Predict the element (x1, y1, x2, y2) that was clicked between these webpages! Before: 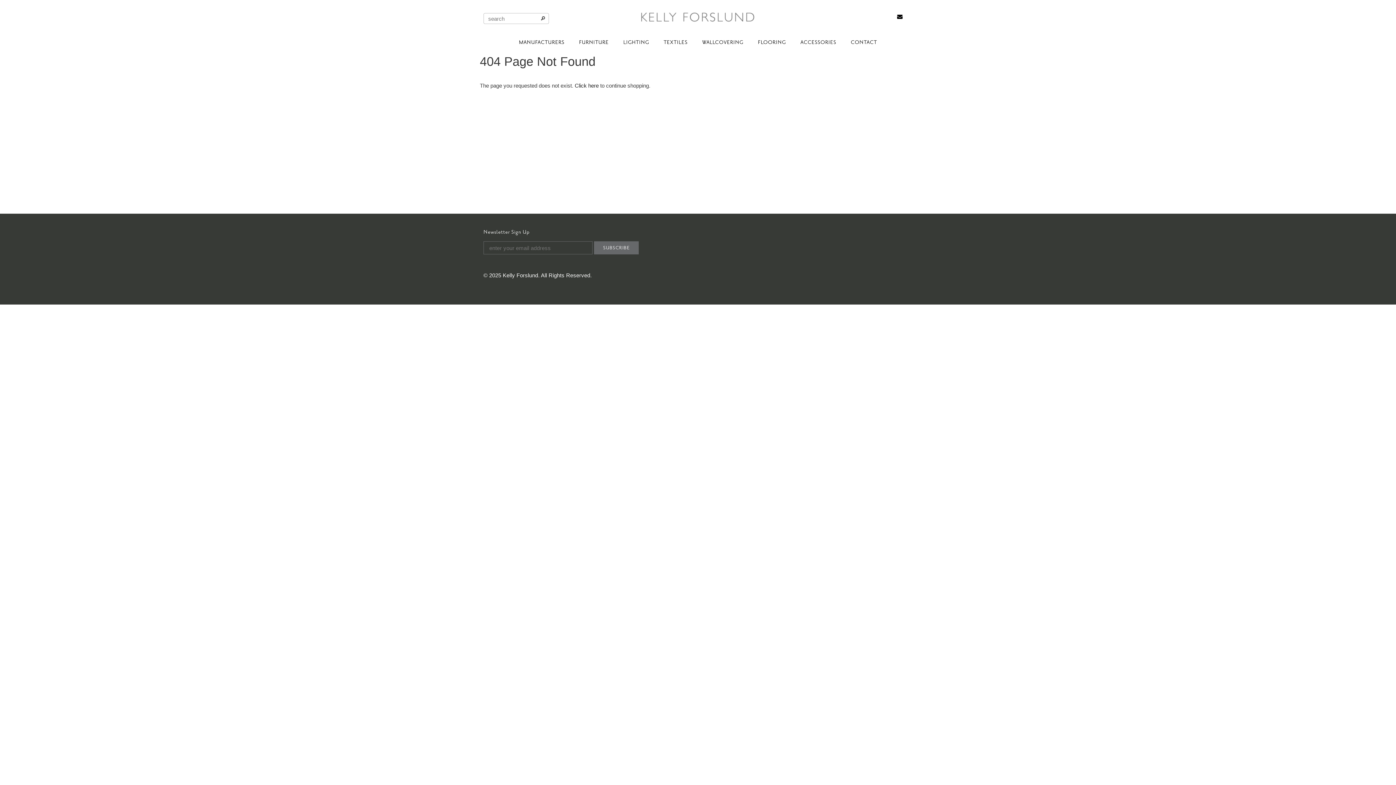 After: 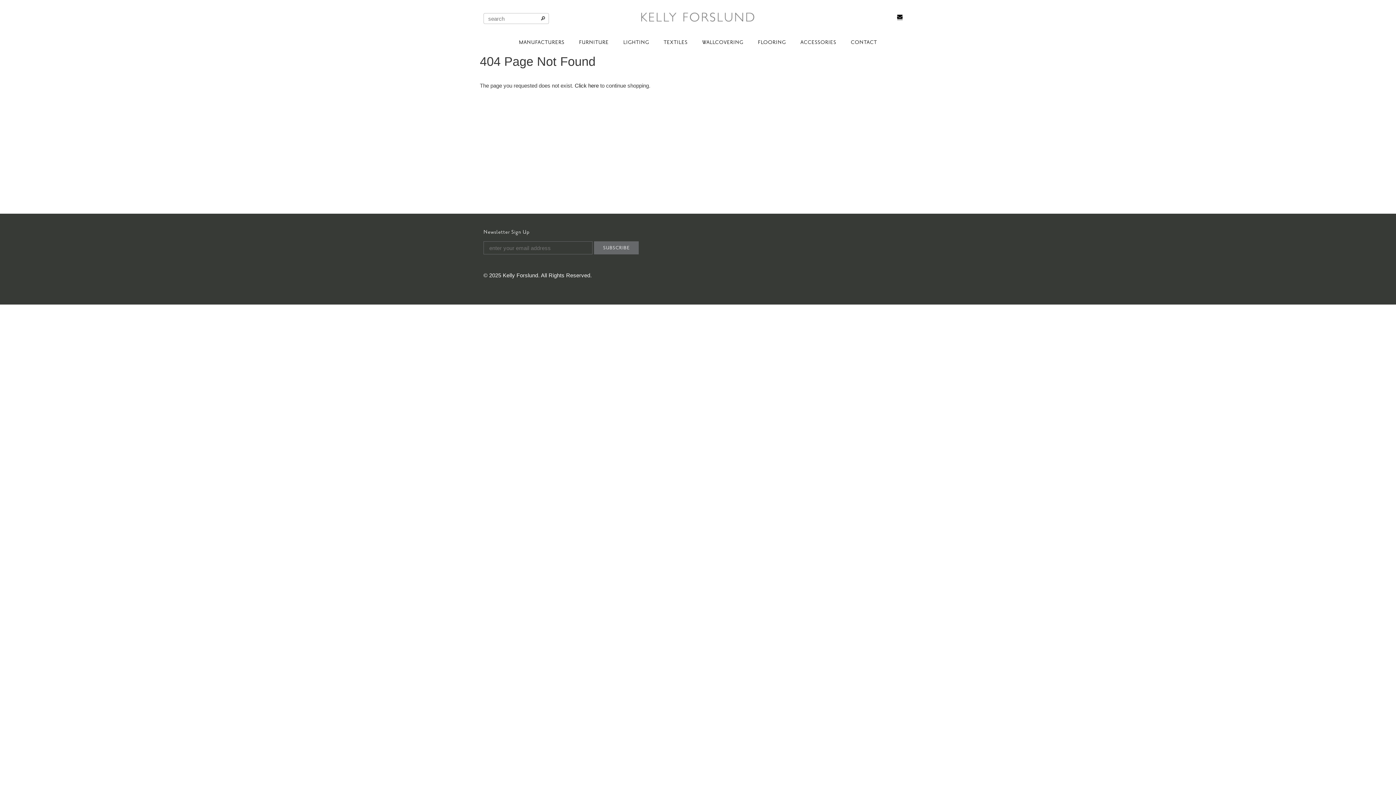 Action: bbox: (897, 13, 902, 19)